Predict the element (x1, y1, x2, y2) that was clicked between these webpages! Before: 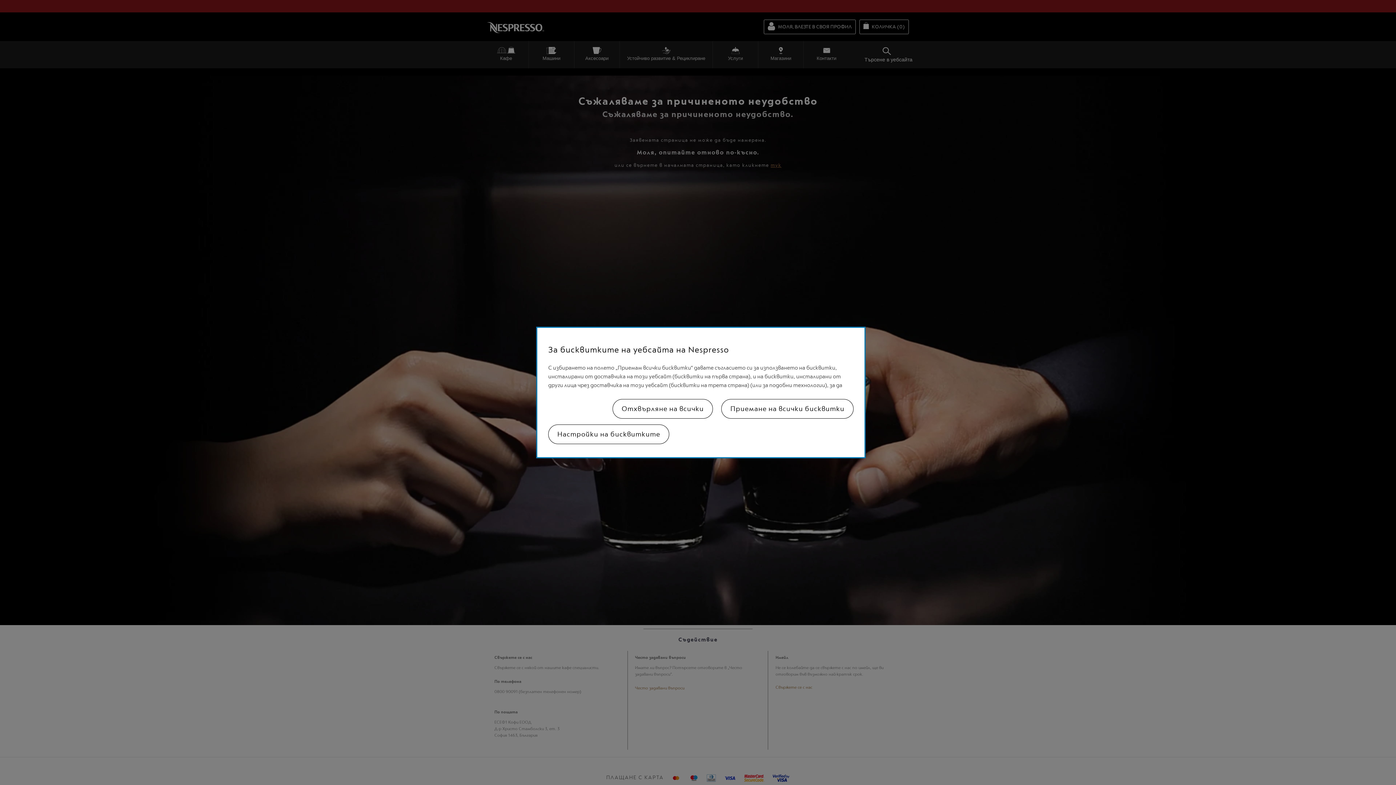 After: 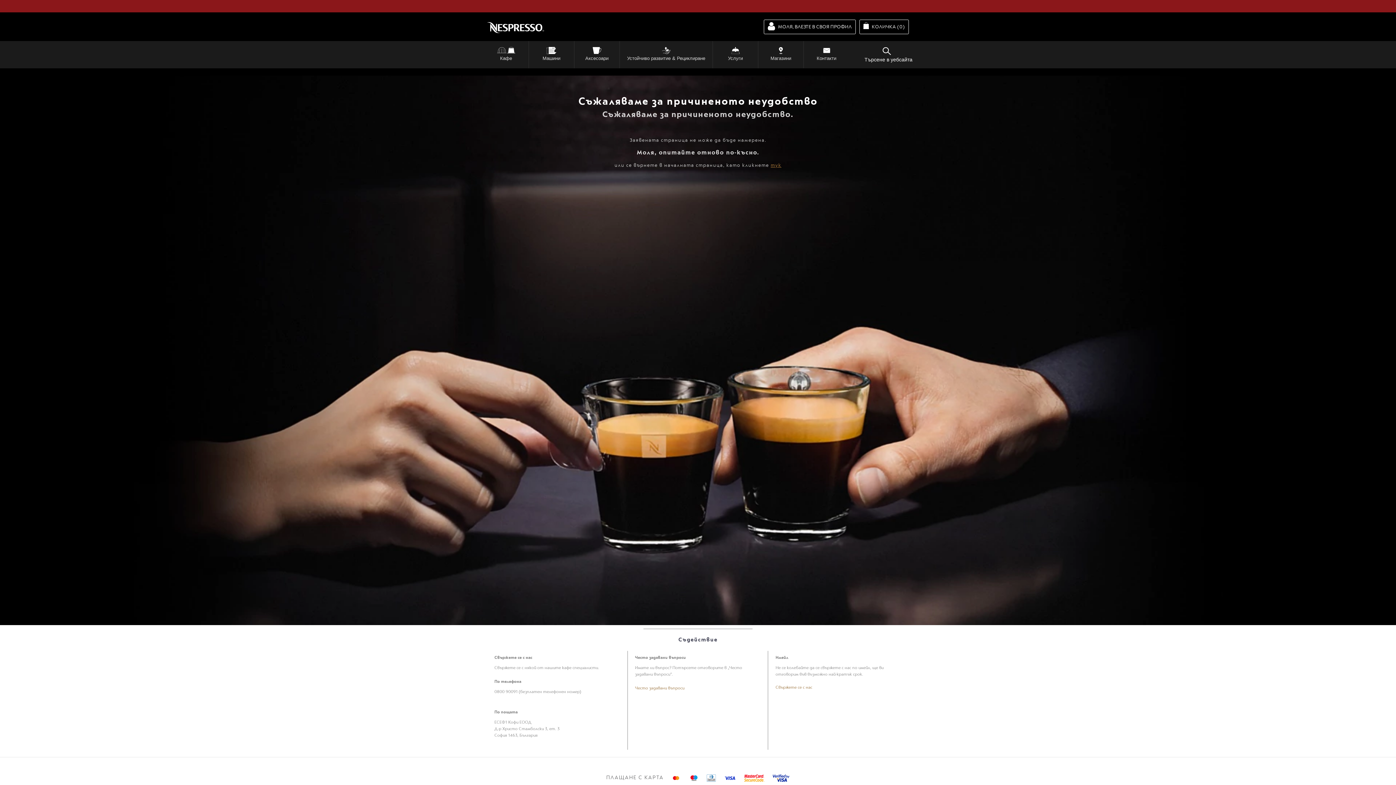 Action: bbox: (612, 399, 713, 418) label: Отхвърляне на всички